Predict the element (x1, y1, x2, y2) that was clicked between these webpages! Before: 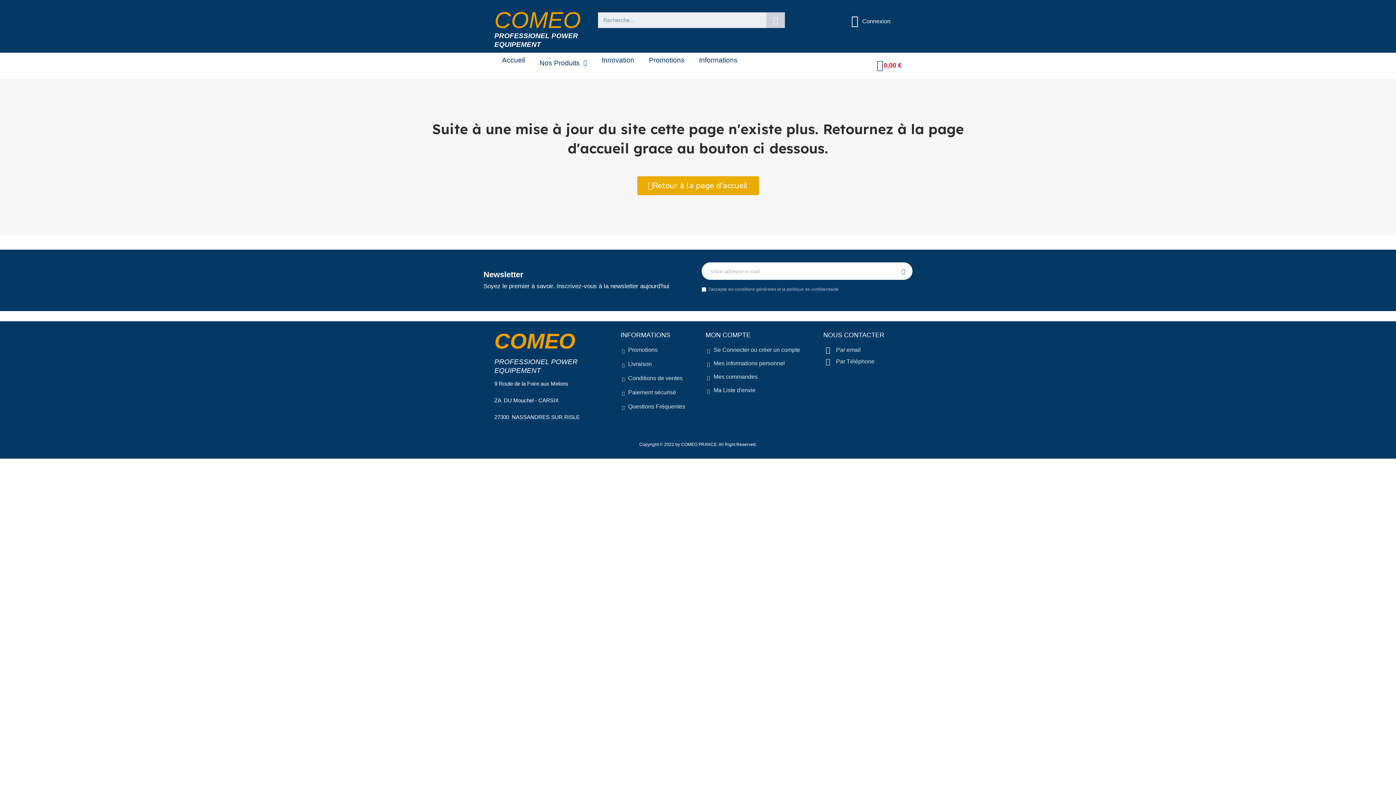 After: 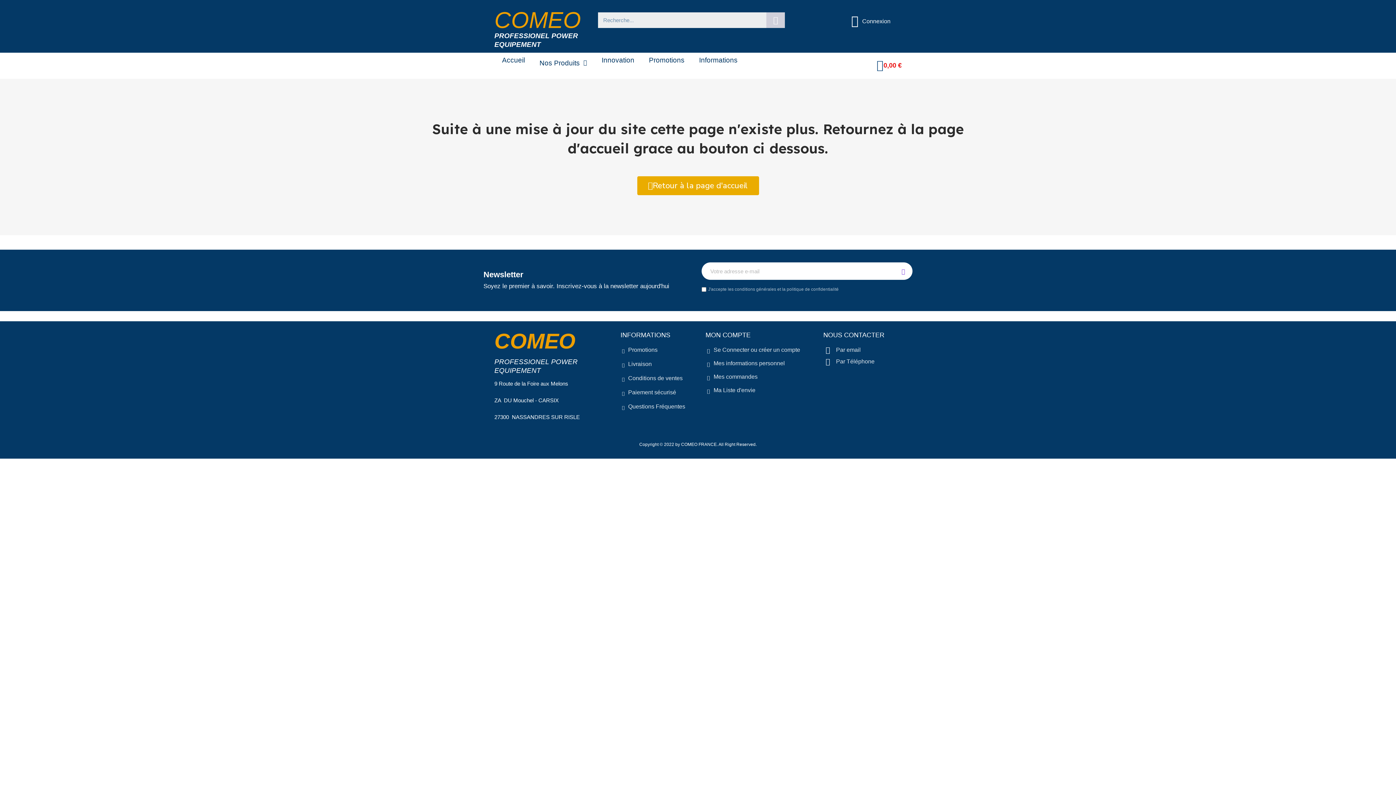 Action: bbox: (894, 262, 912, 280)